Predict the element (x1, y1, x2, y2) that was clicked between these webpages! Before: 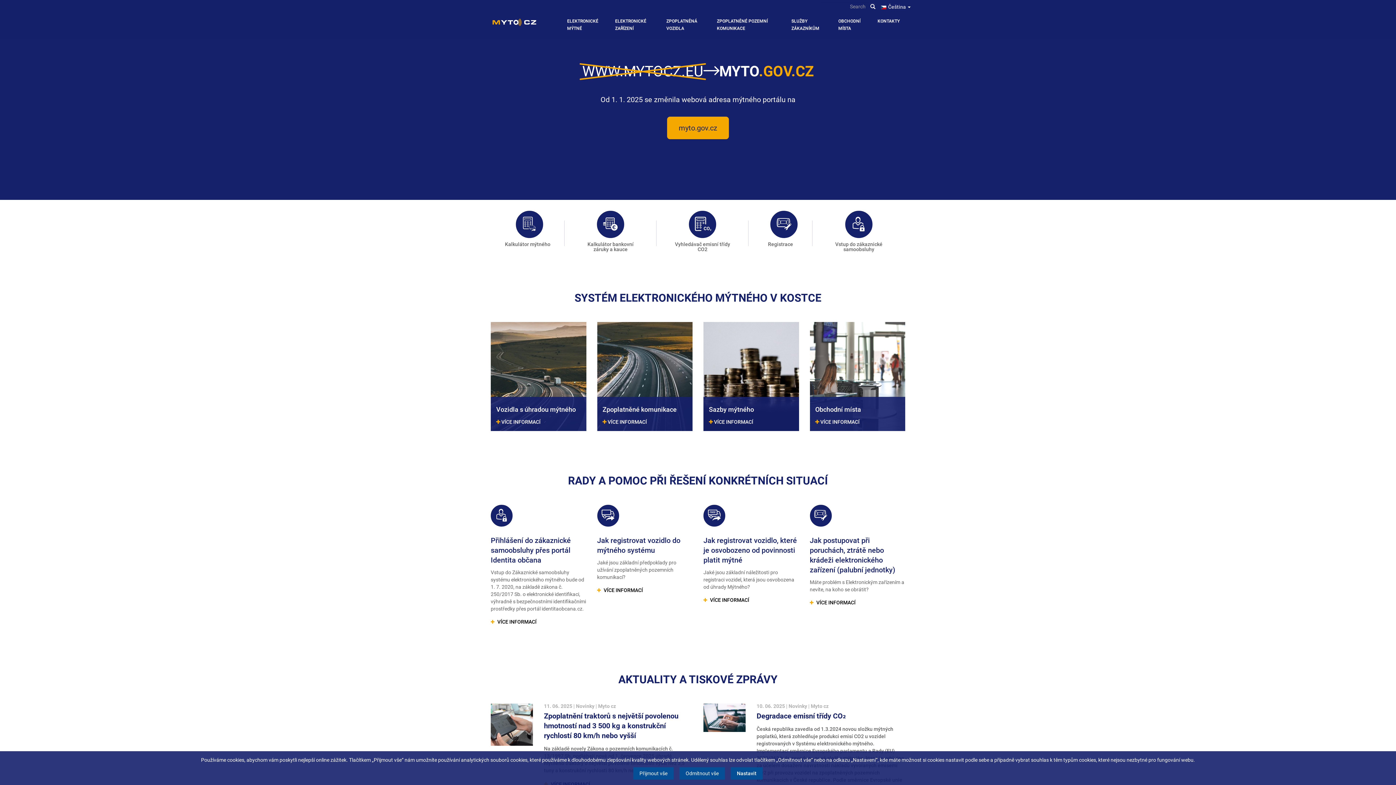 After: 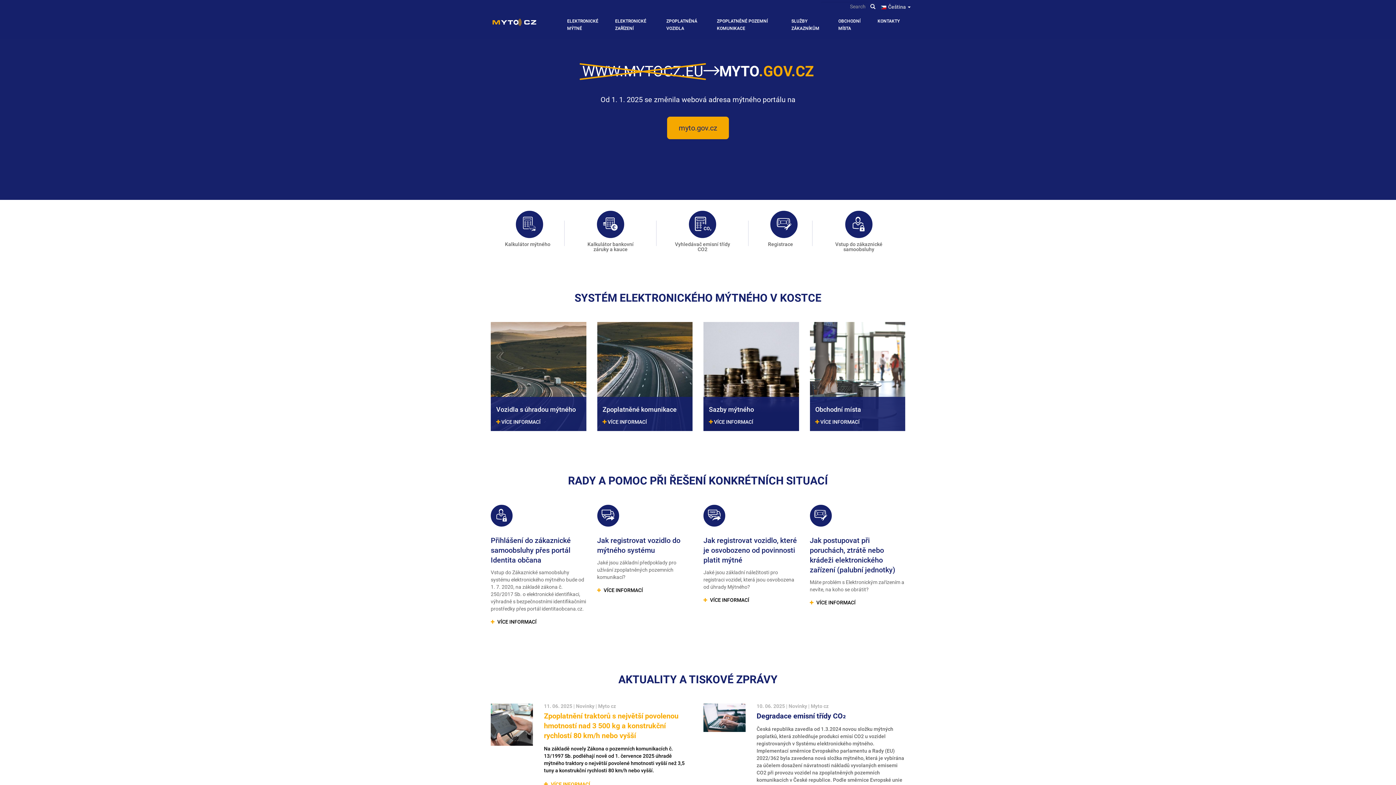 Action: label: Přijmout vše bbox: (633, 767, 673, 780)